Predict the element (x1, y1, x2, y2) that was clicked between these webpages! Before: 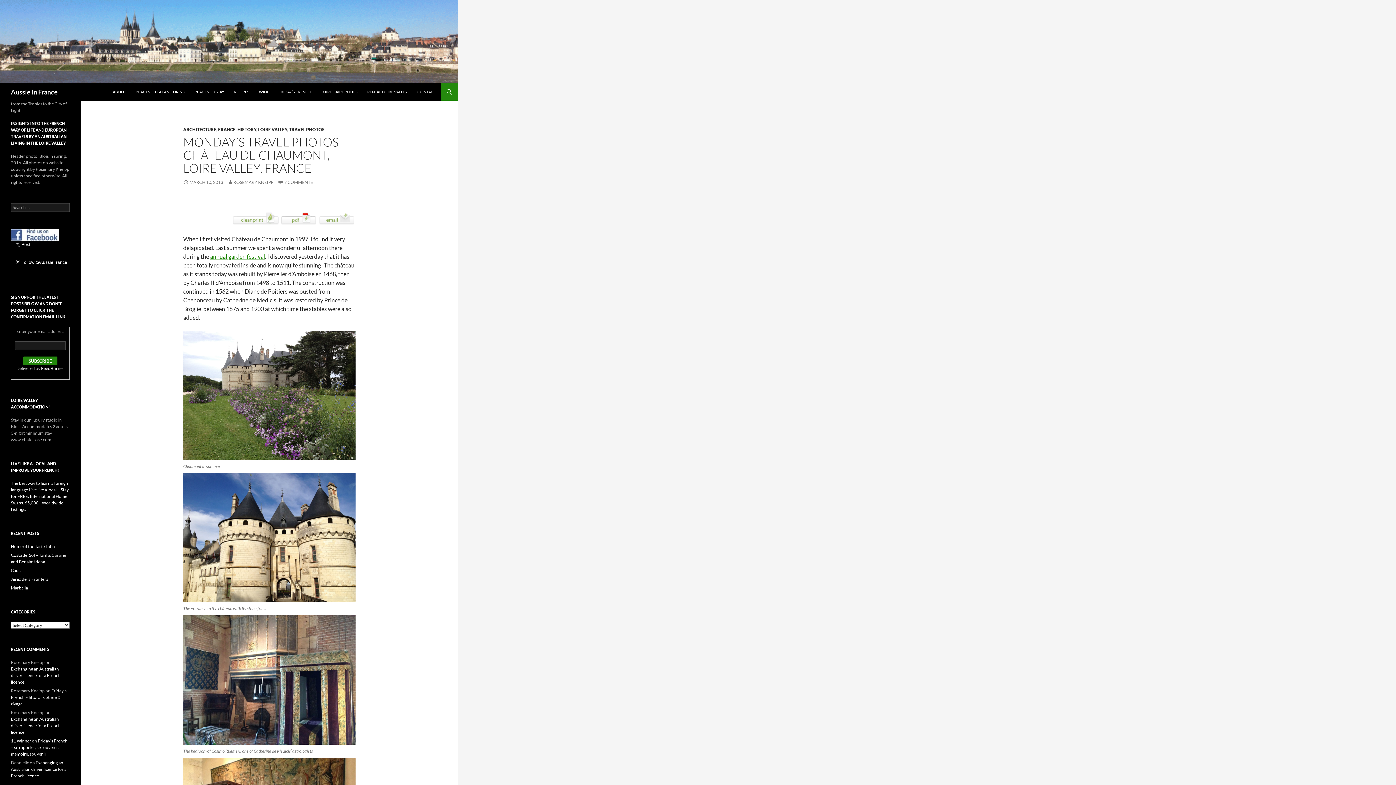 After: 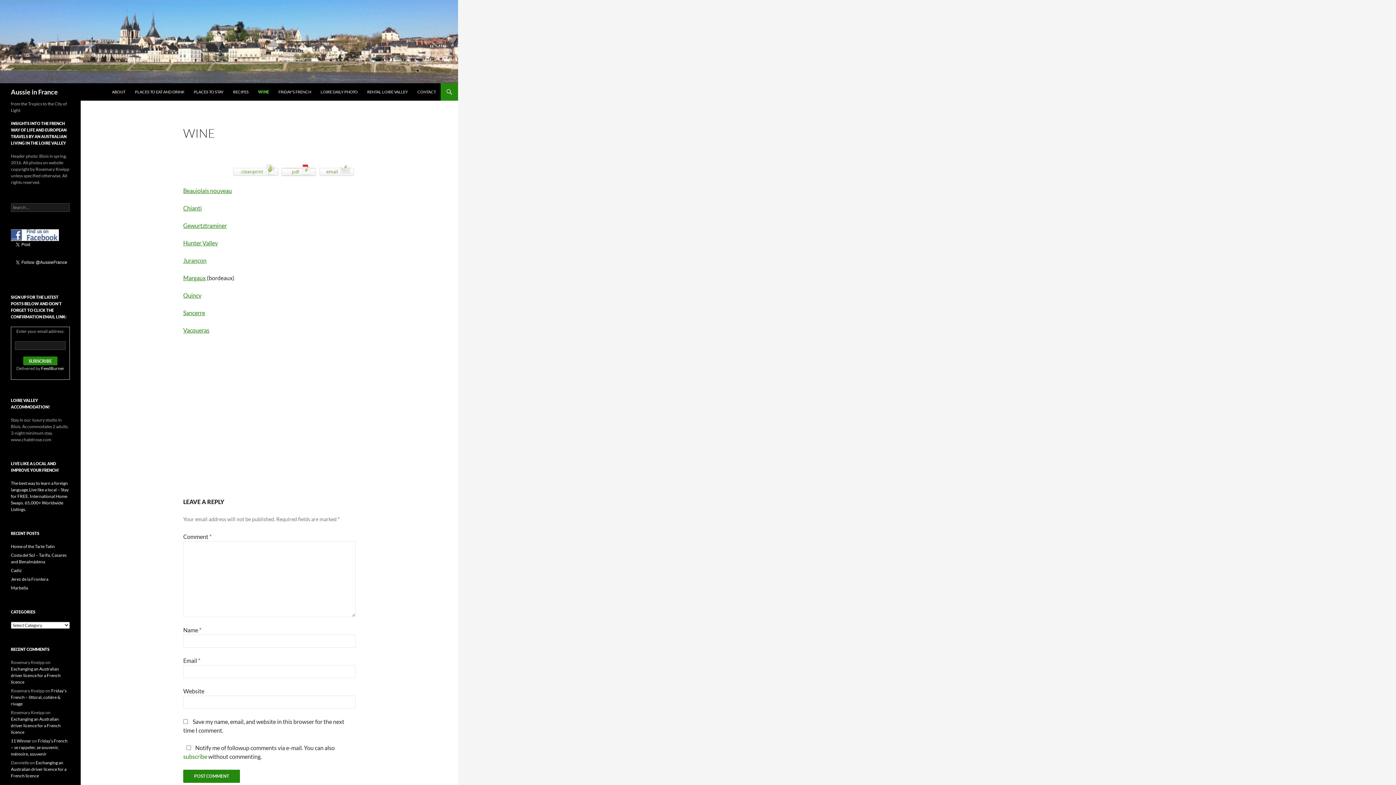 Action: bbox: (254, 83, 273, 100) label: WINE